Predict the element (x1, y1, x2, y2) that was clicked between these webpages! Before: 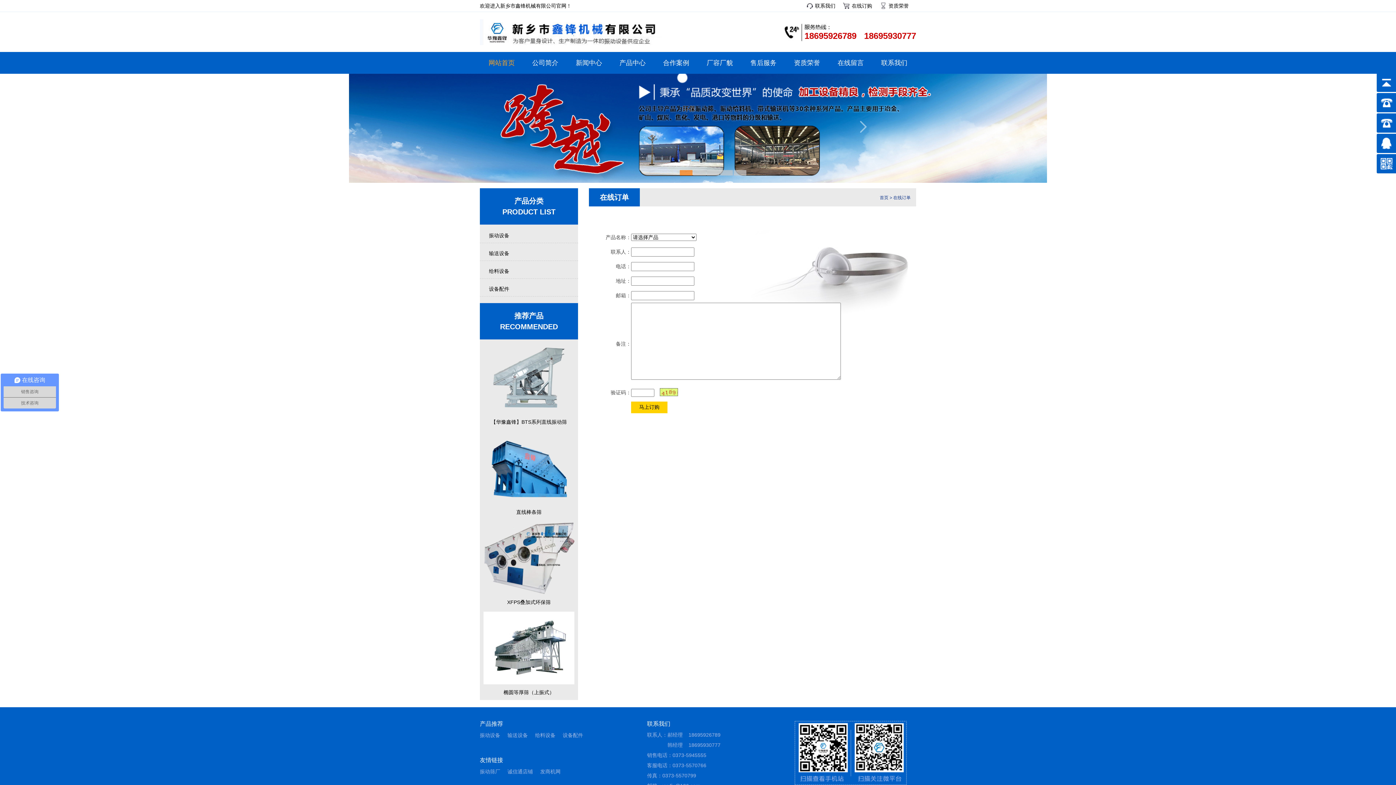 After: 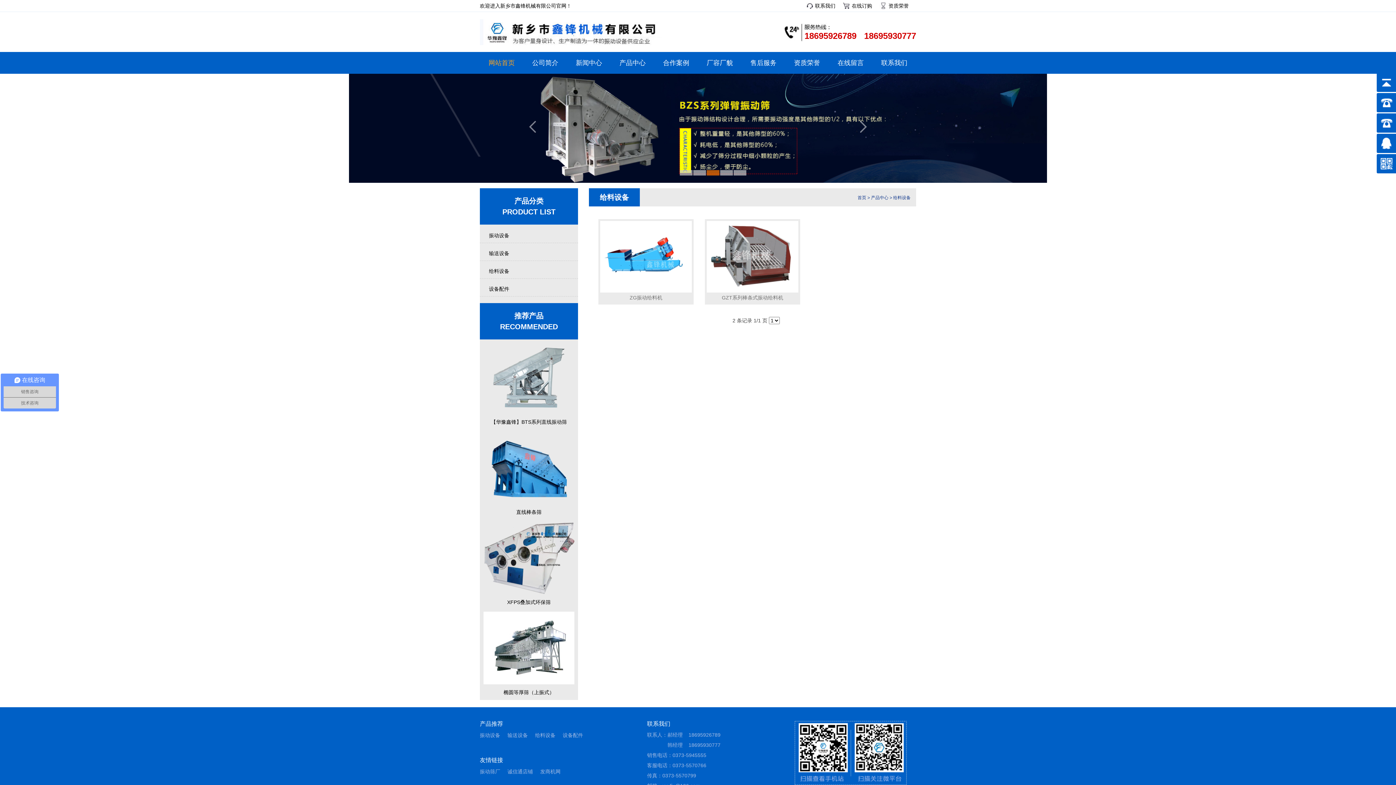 Action: label: 给料设备 bbox: (480, 264, 578, 278)